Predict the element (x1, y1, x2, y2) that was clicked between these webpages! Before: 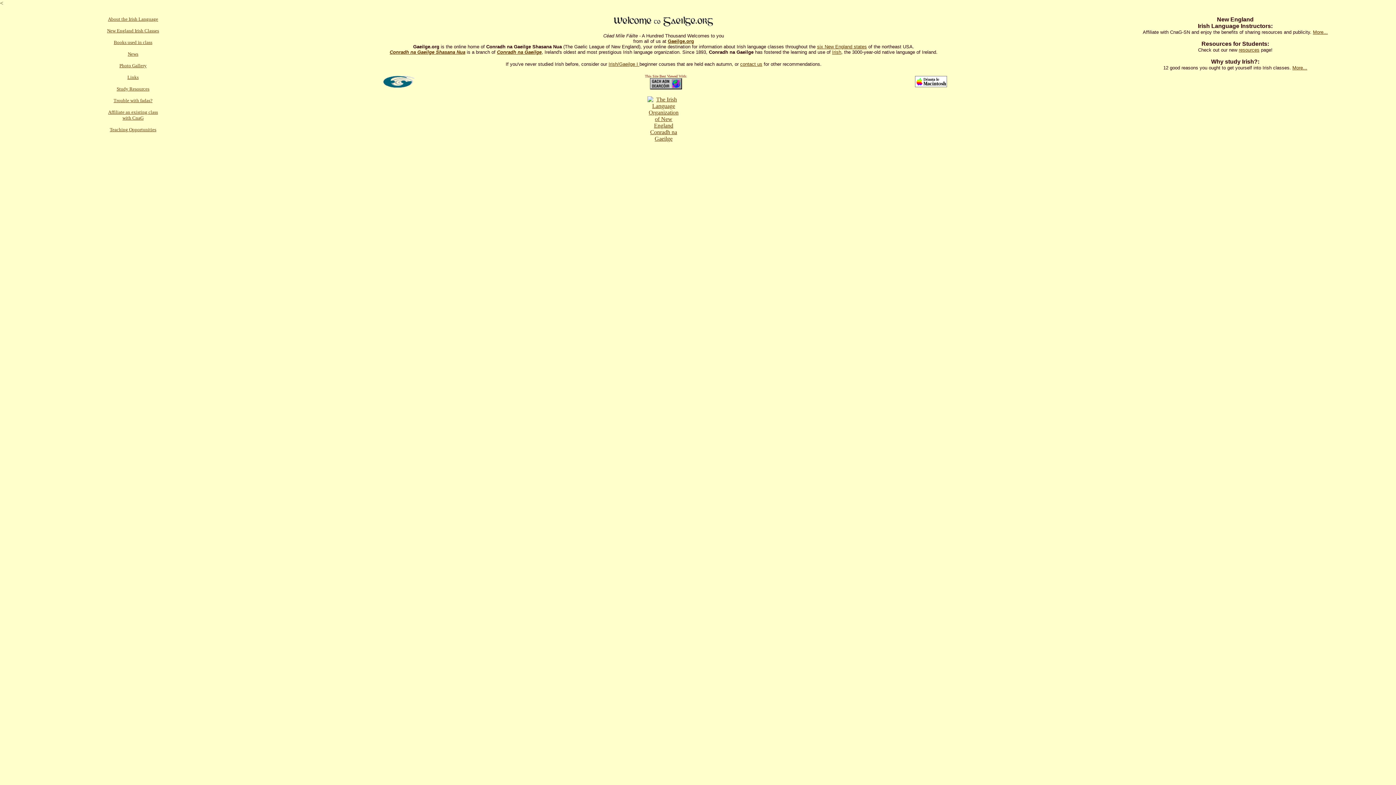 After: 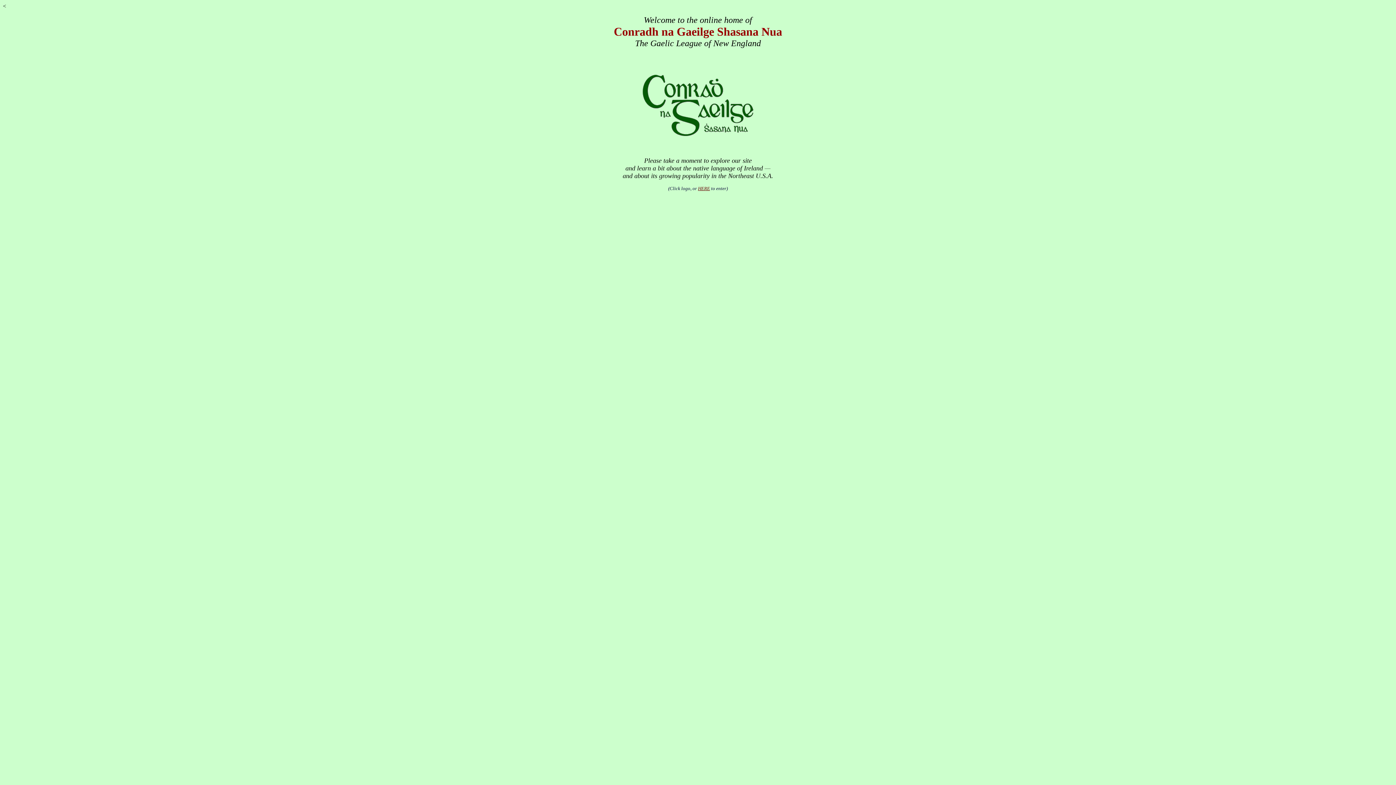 Action: label: Conradh na Gaeilge bbox: (650, 129, 677, 141)